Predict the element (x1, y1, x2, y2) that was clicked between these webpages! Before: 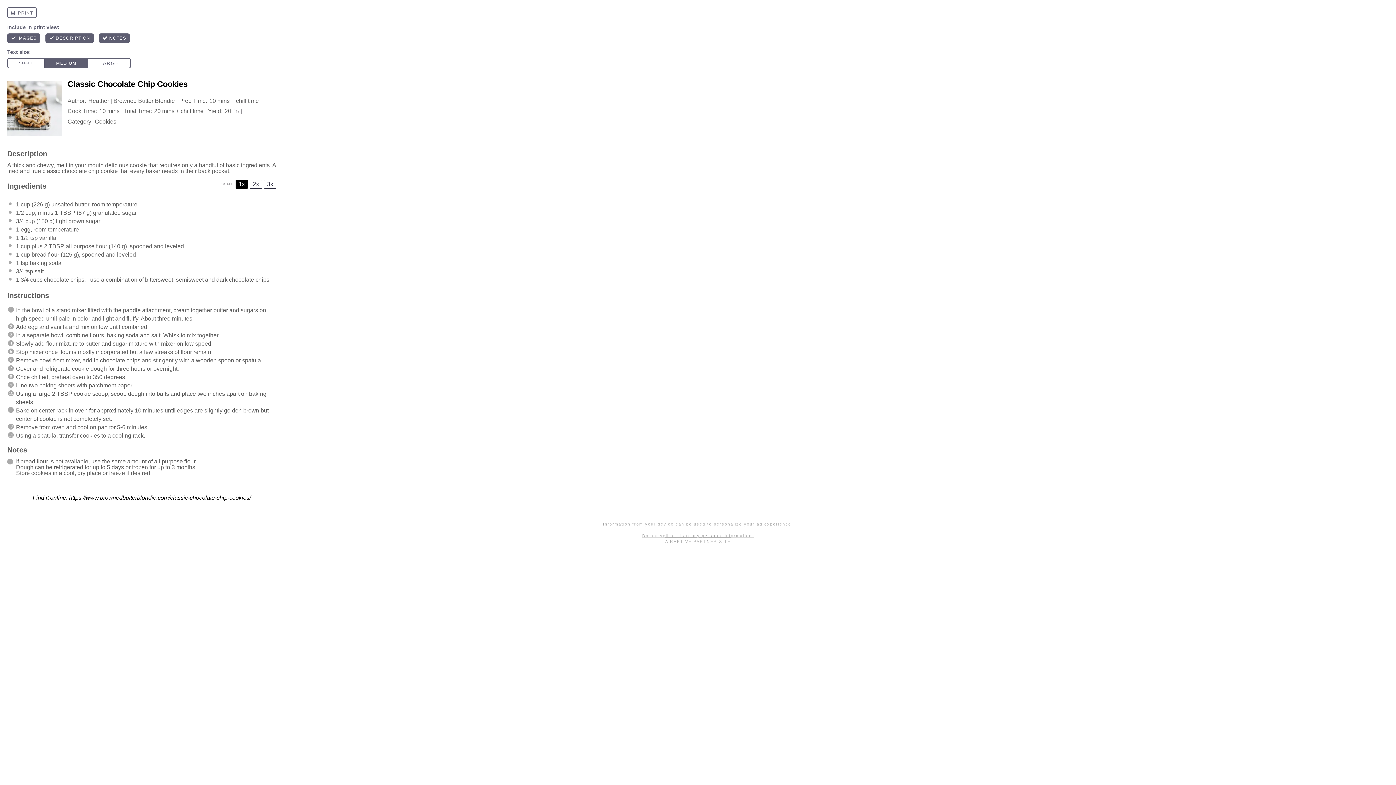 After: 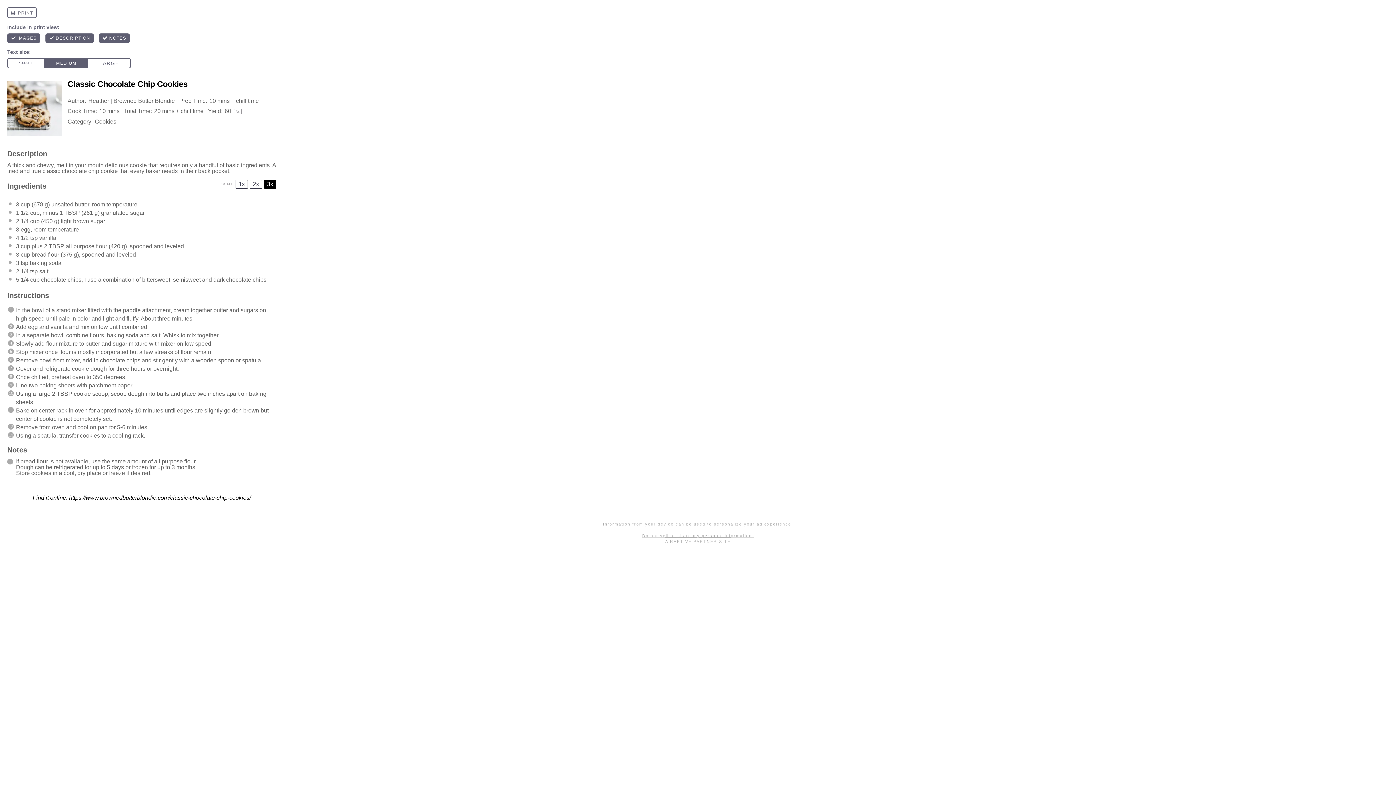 Action: bbox: (264, 179, 276, 188) label: 3x